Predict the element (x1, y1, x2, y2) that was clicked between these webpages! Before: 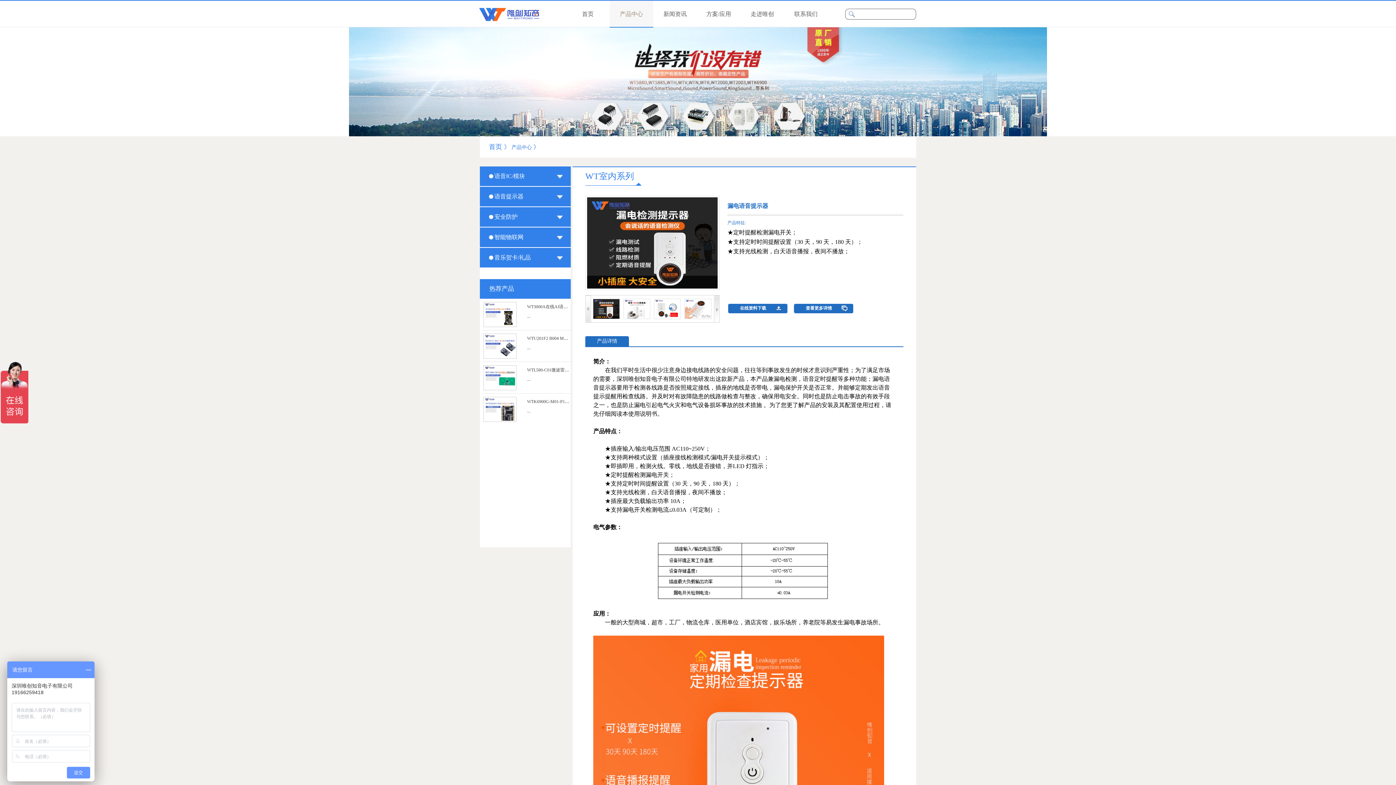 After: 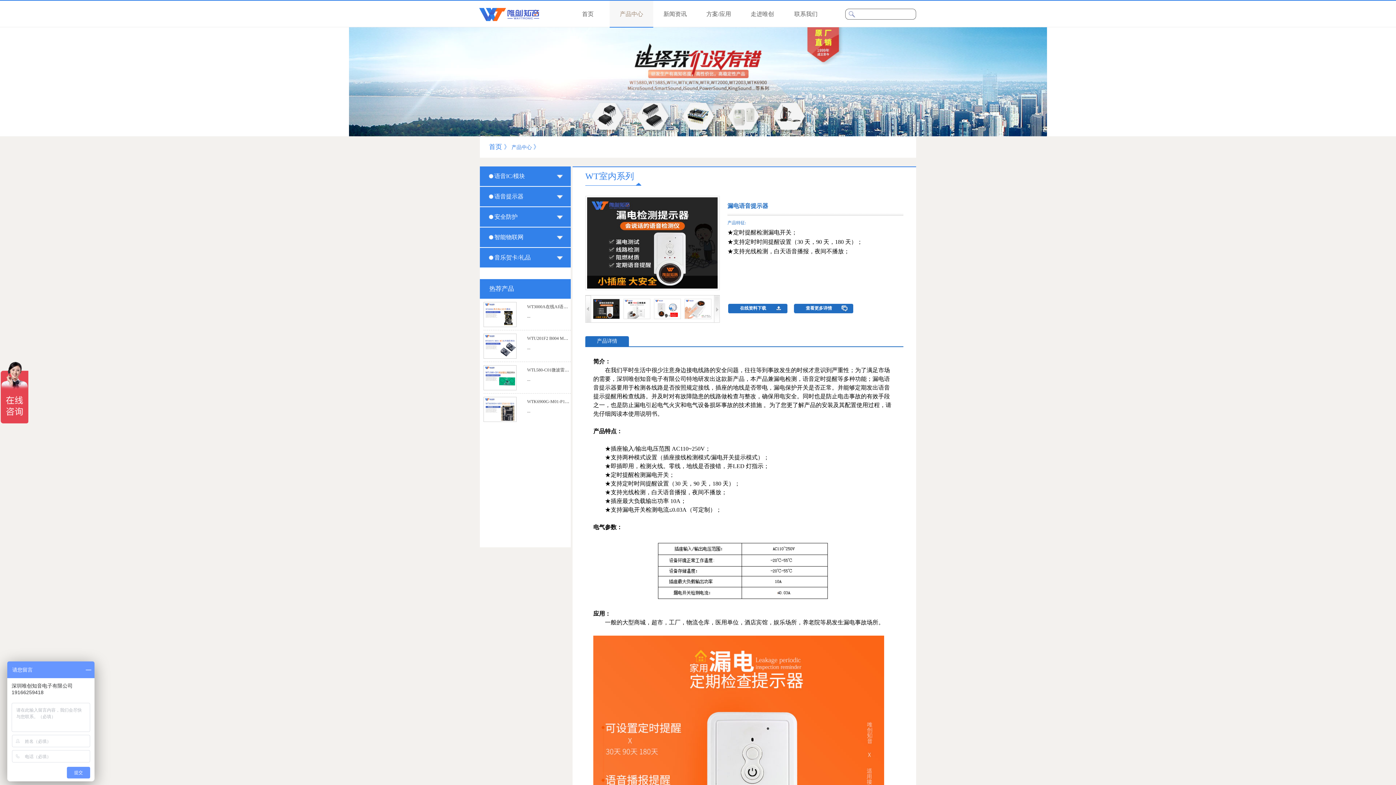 Action: bbox: (484, 302, 516, 308)